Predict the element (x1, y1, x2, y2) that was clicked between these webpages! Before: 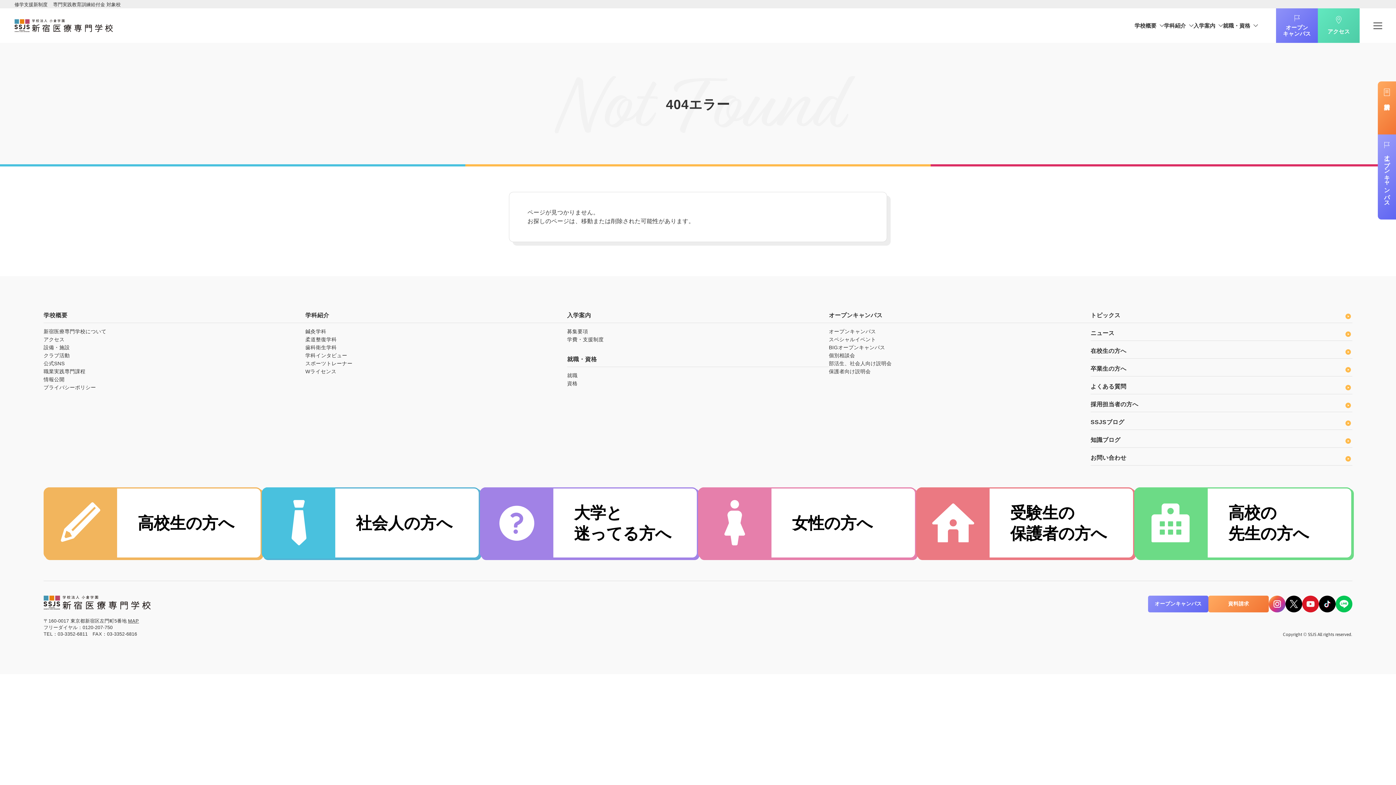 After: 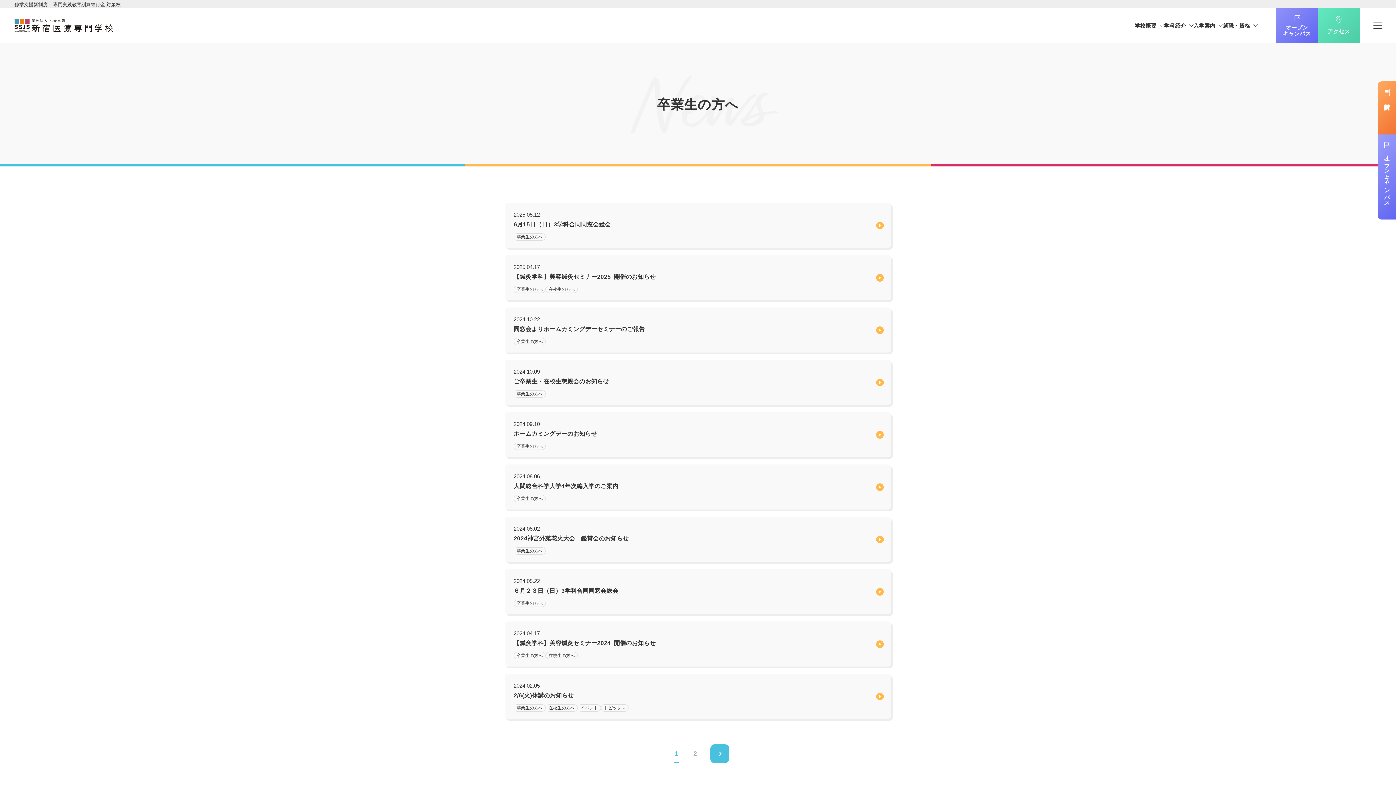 Action: bbox: (1090, 364, 1352, 373) label: 卒業生の方へ